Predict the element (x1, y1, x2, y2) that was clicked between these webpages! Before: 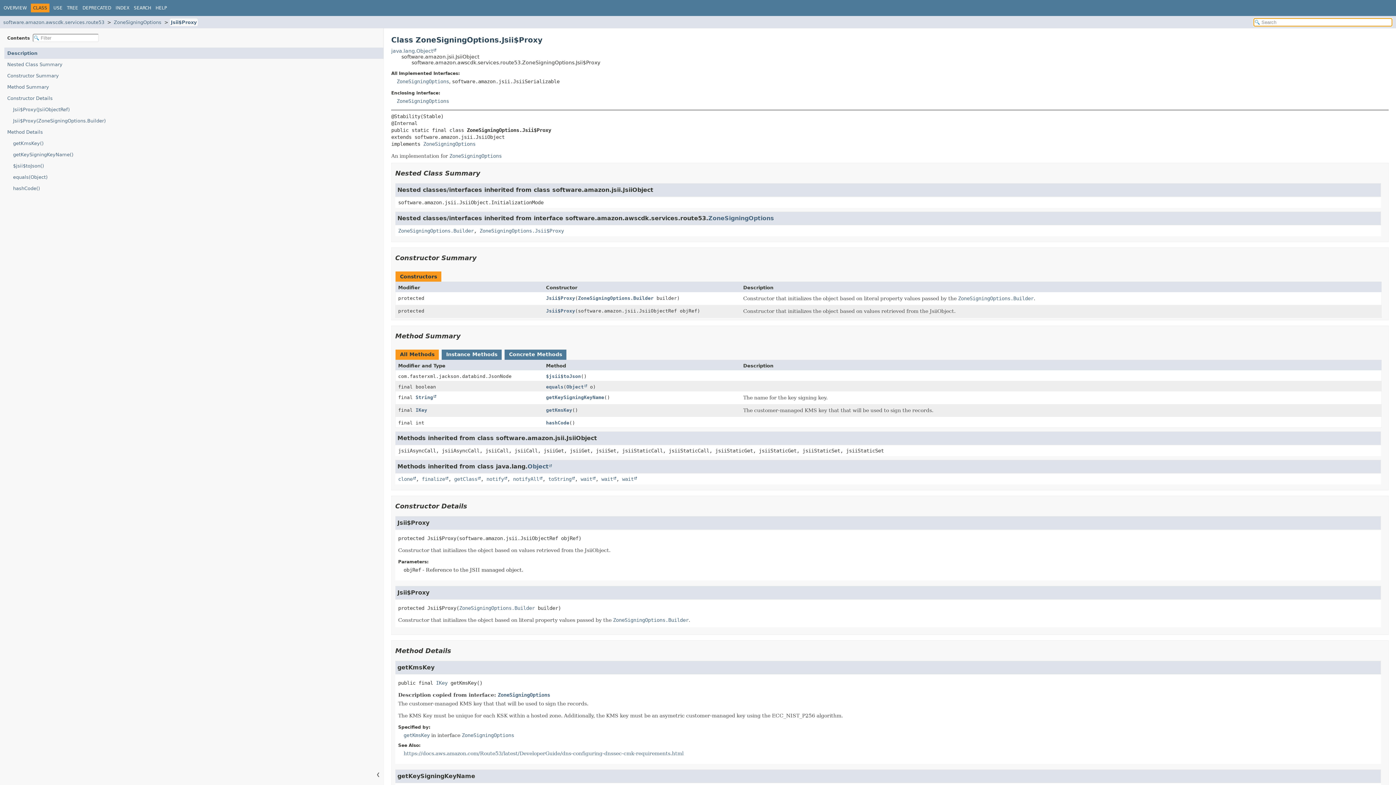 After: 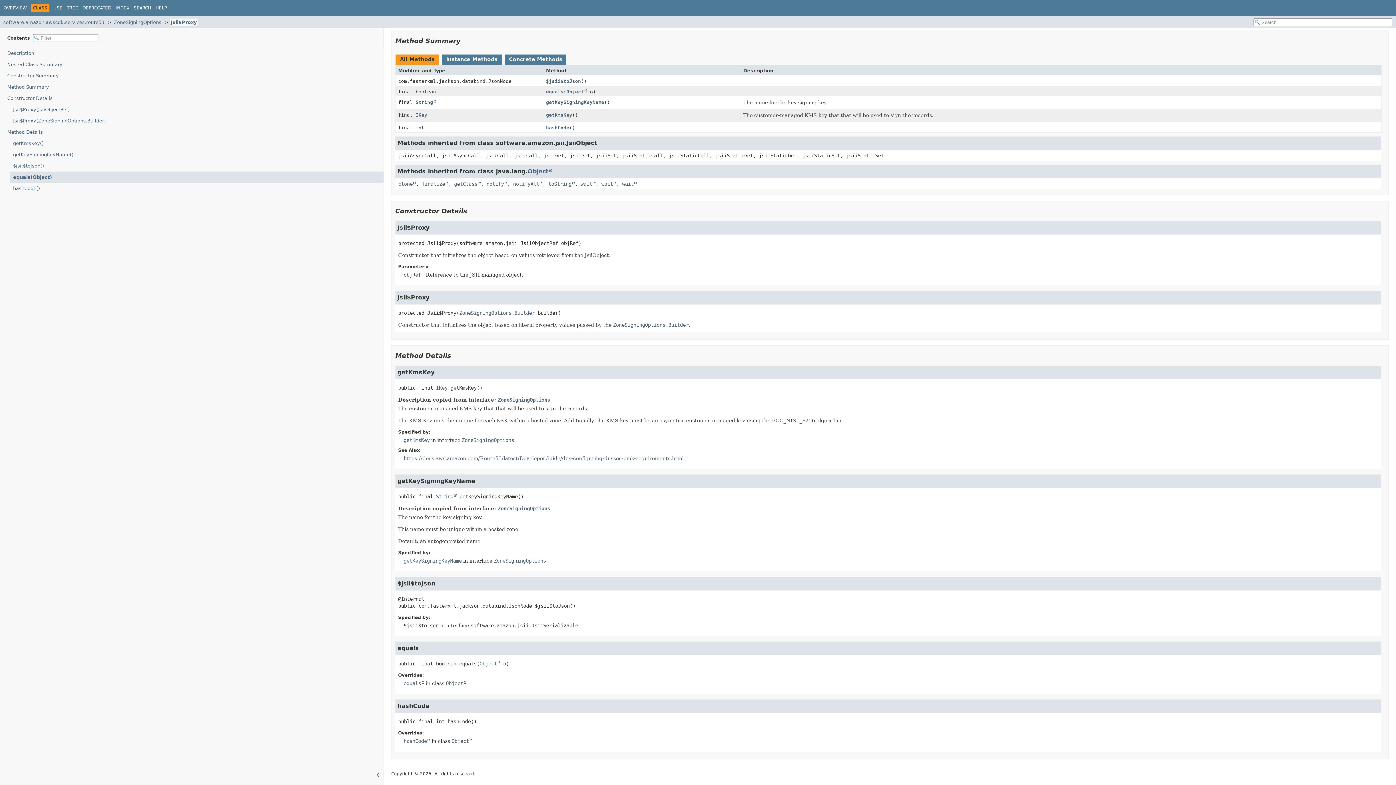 Action: bbox: (546, 384, 563, 389) label: equals